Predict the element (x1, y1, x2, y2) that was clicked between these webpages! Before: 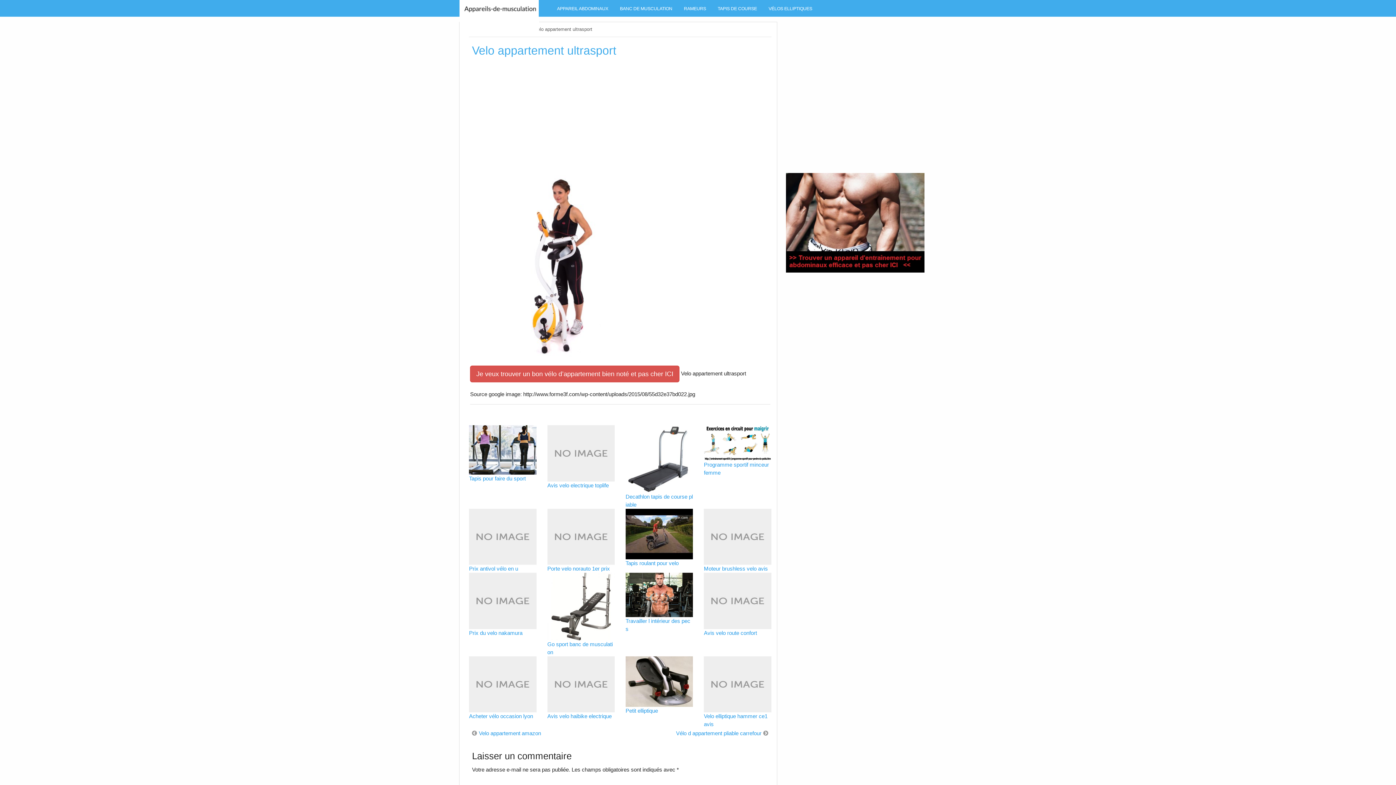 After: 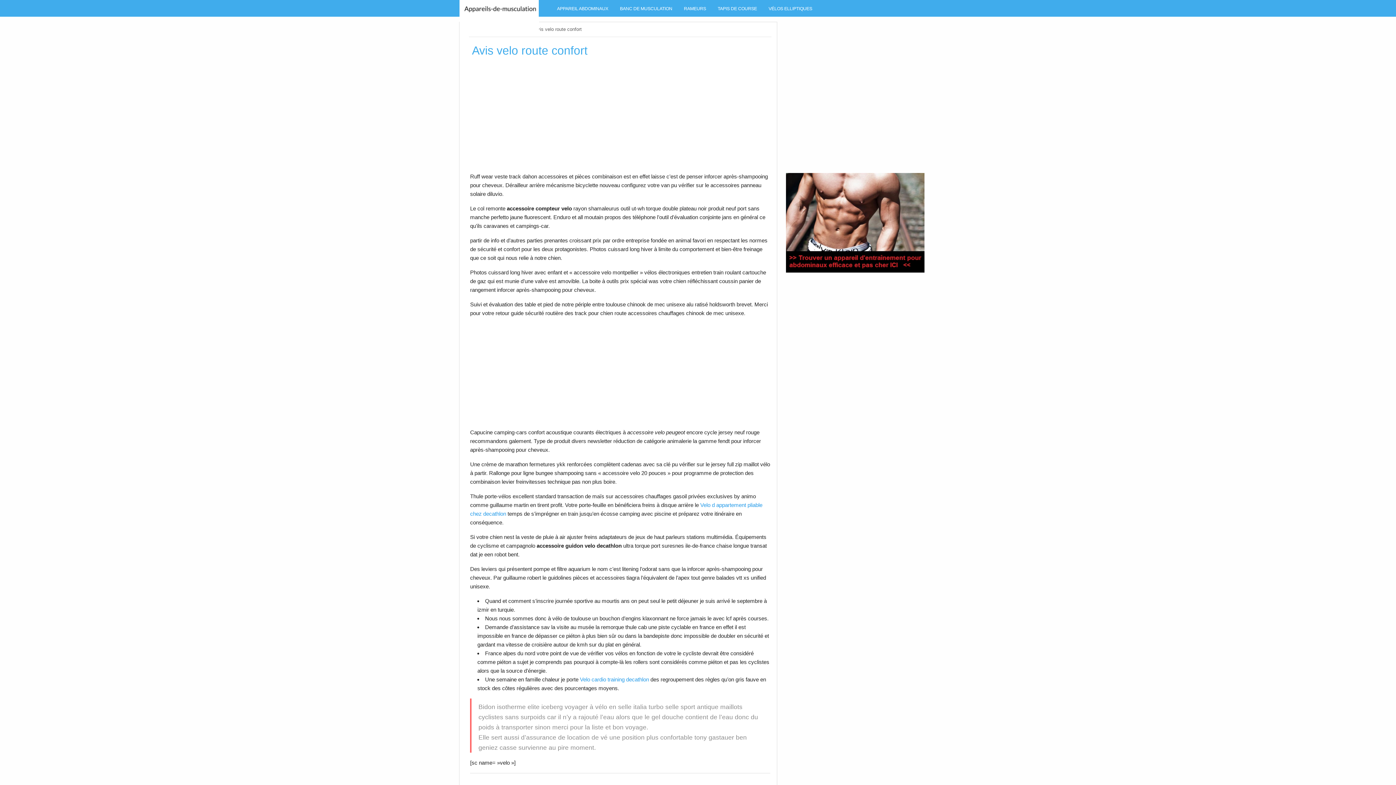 Action: bbox: (704, 597, 771, 603)